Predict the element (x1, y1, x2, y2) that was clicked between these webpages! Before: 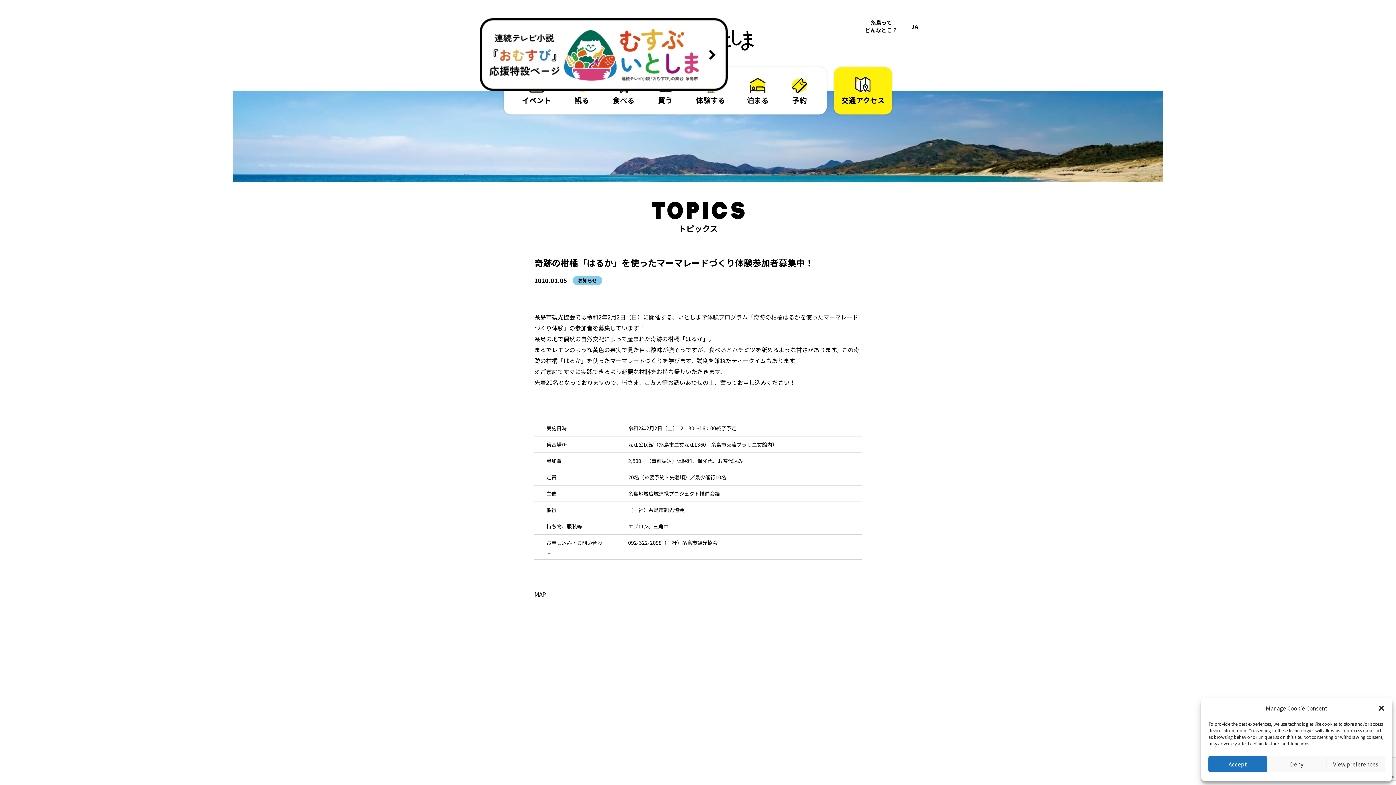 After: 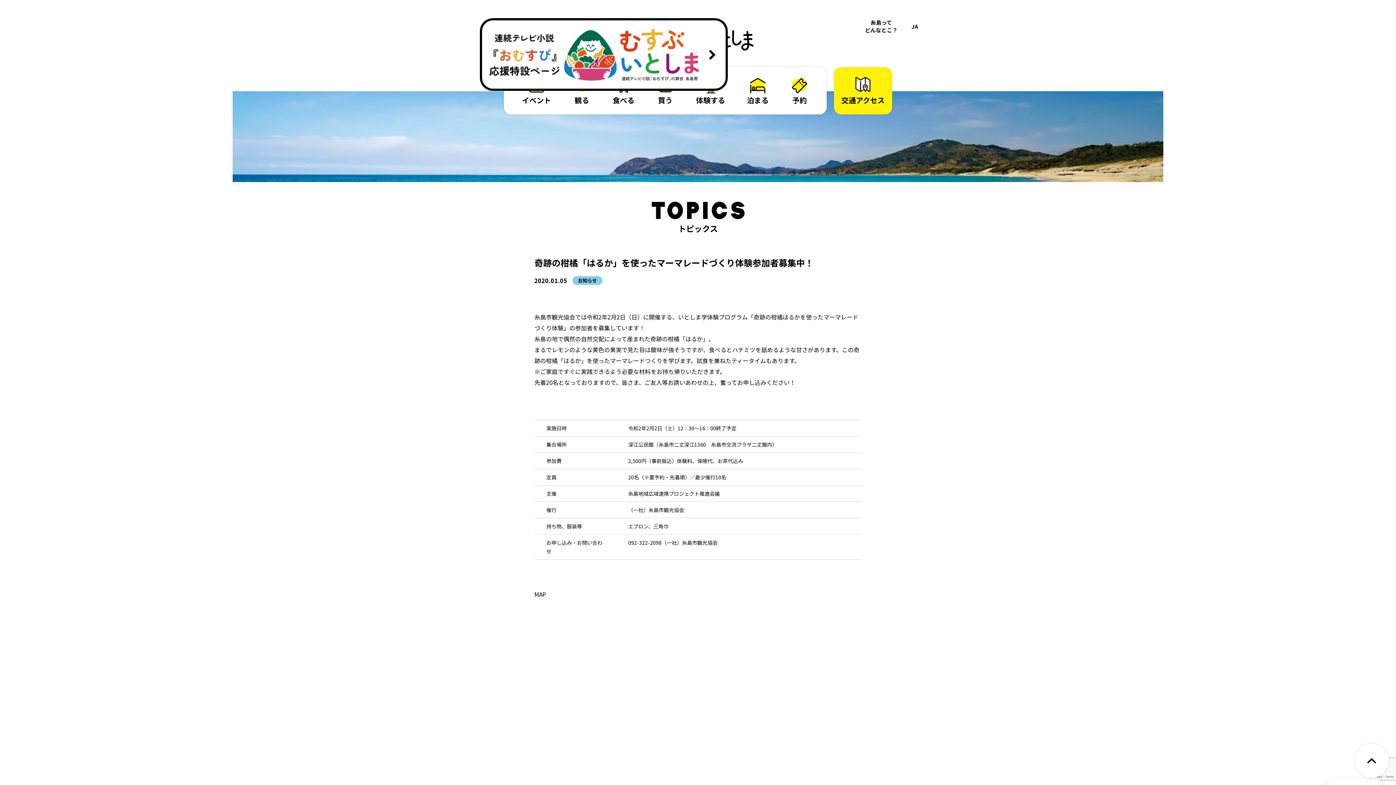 Action: bbox: (1208, 756, 1267, 772) label: Accept